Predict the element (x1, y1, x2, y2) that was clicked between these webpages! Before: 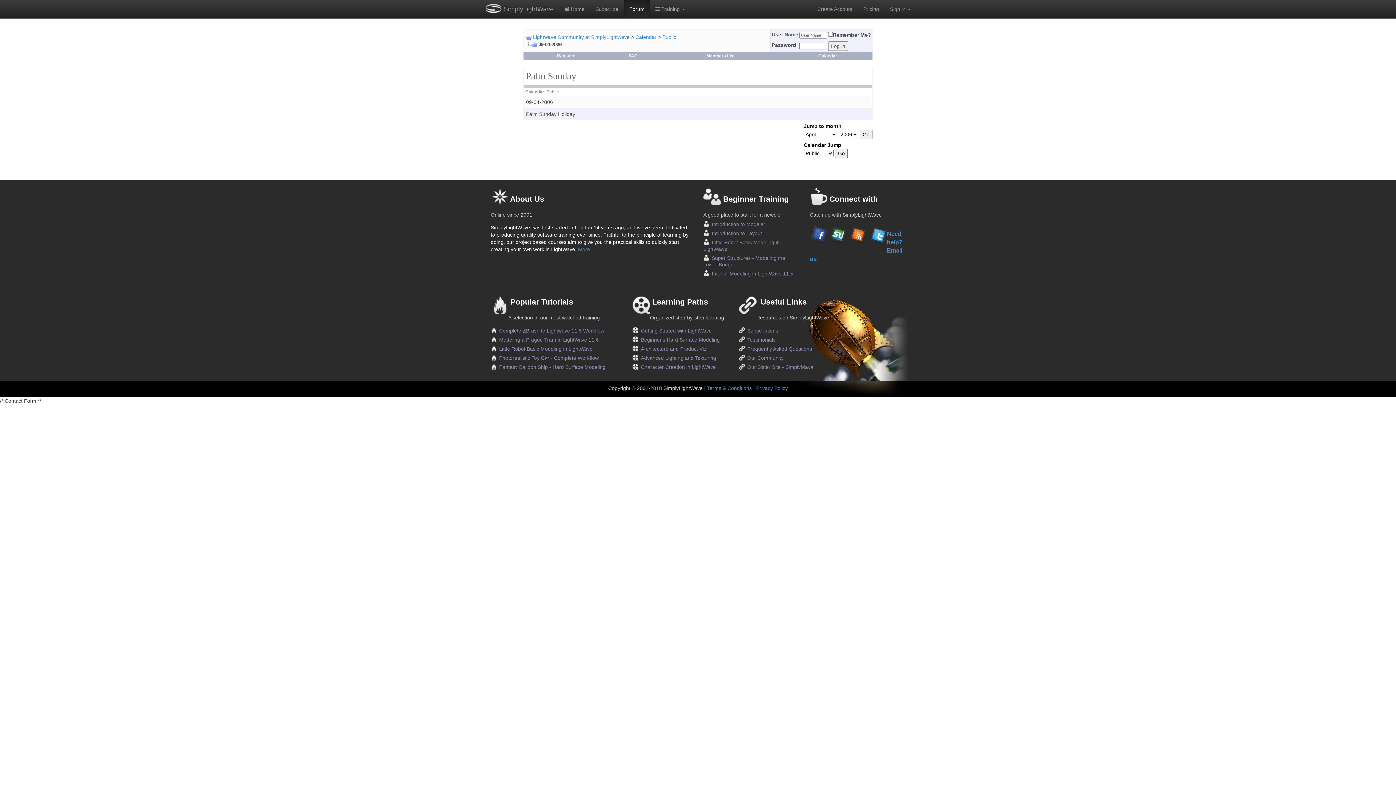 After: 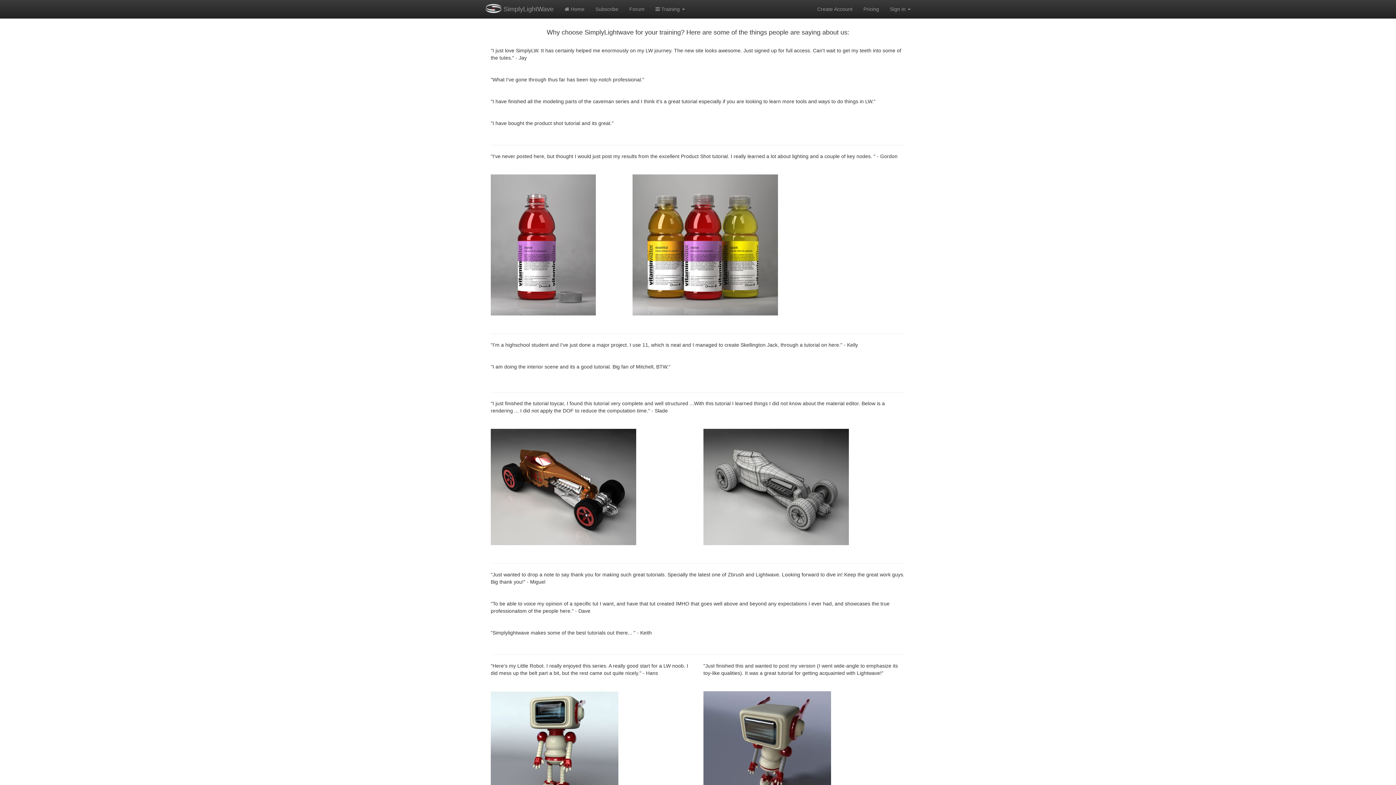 Action: bbox: (739, 336, 834, 343) label: Testimonials